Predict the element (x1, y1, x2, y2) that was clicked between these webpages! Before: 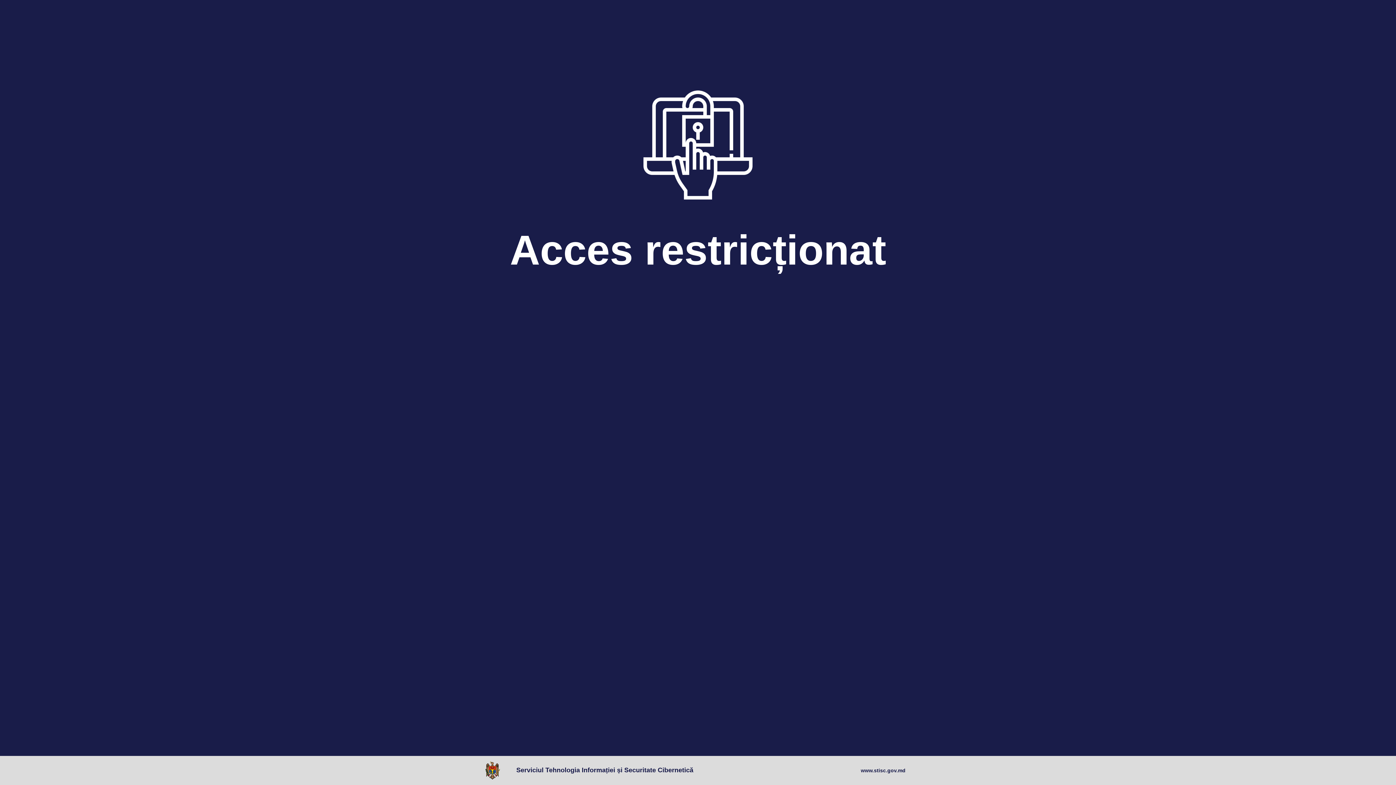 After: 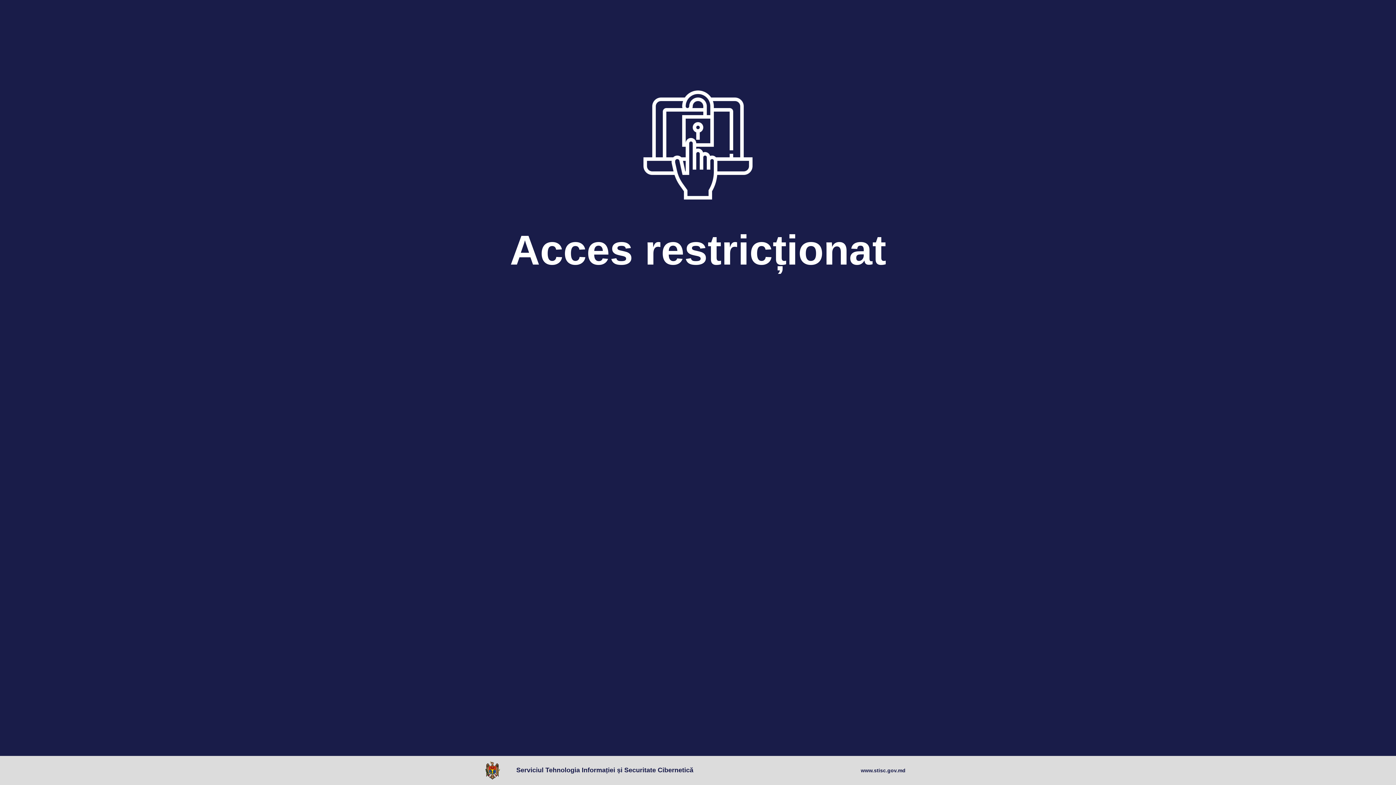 Action: bbox: (861, 767, 905, 774) label: www.stisc.gov.md